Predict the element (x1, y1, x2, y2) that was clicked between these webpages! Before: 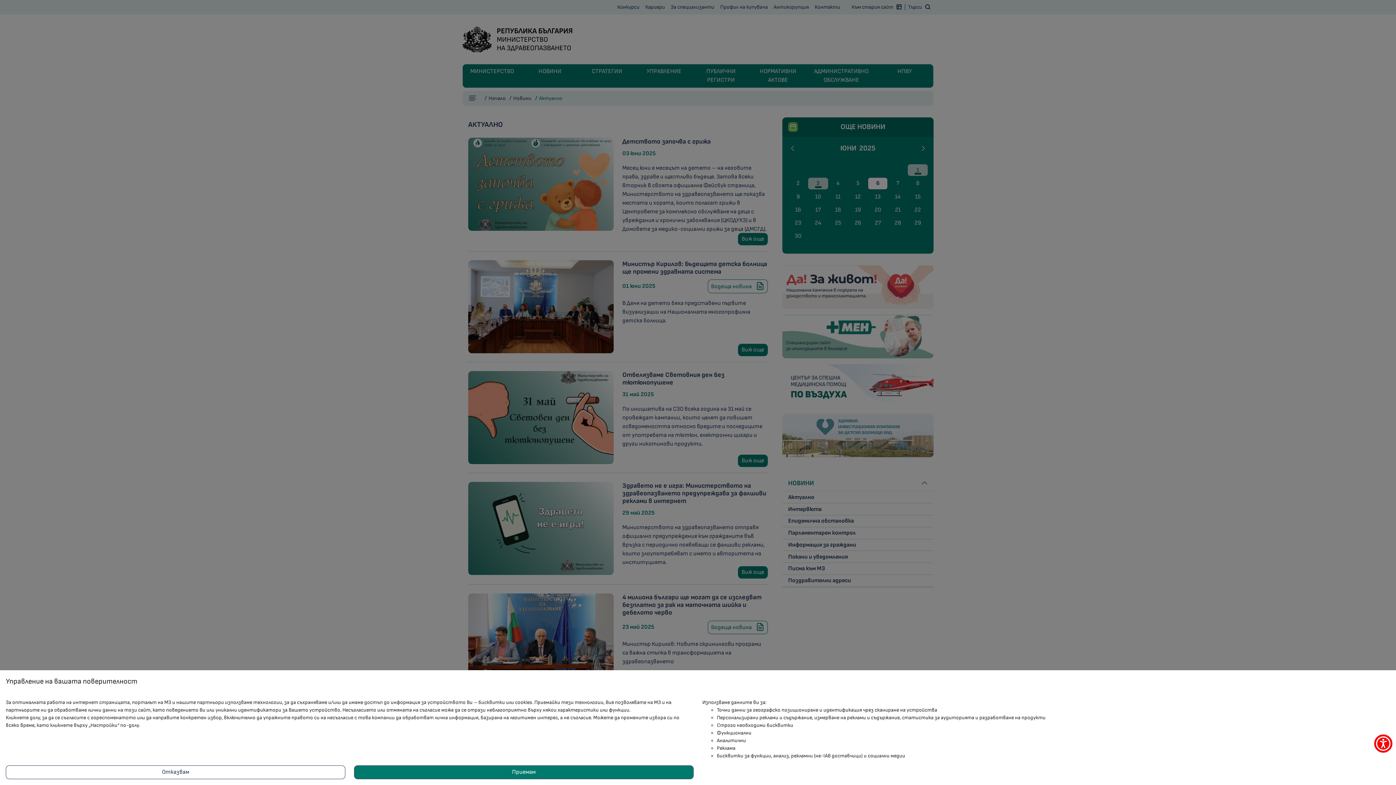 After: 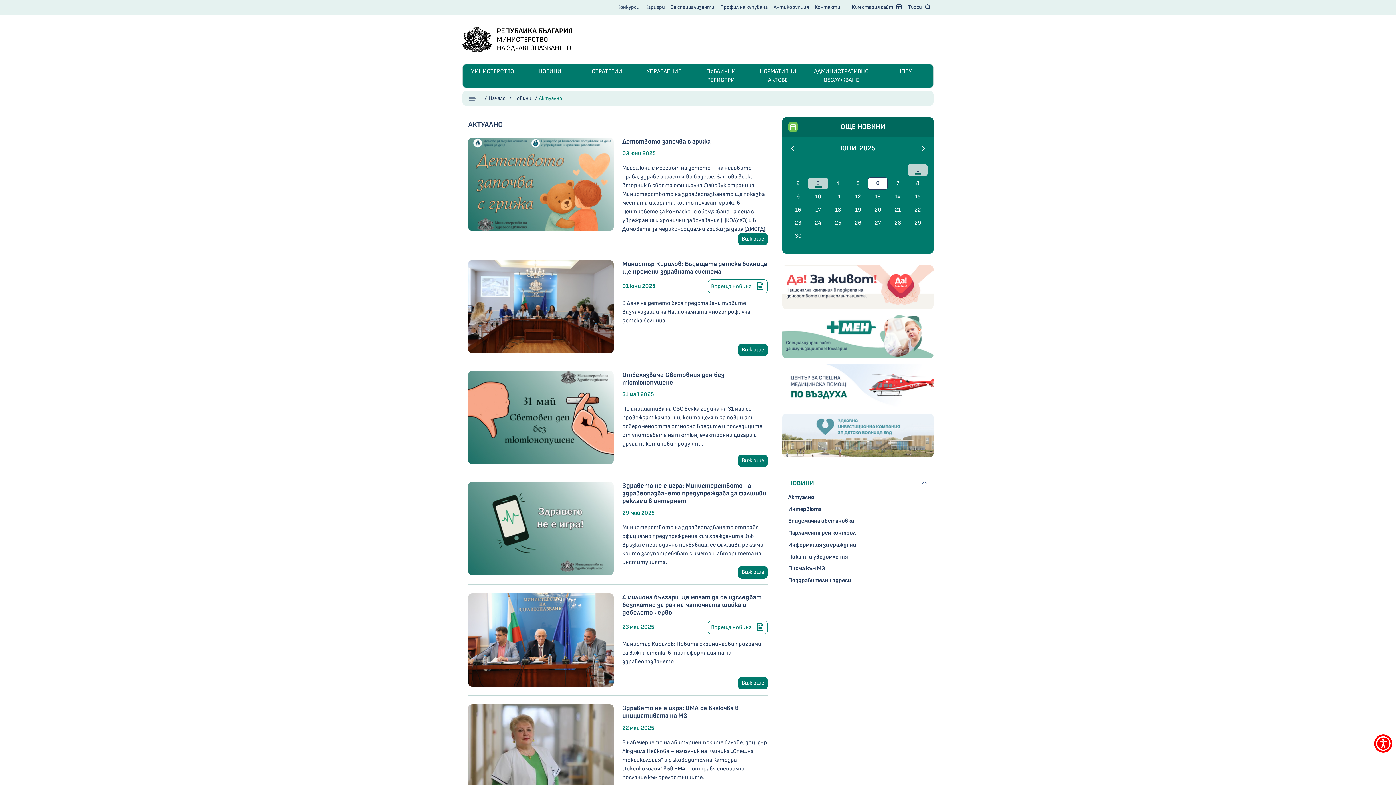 Action: label: Отказвам bbox: (5, 765, 345, 779)